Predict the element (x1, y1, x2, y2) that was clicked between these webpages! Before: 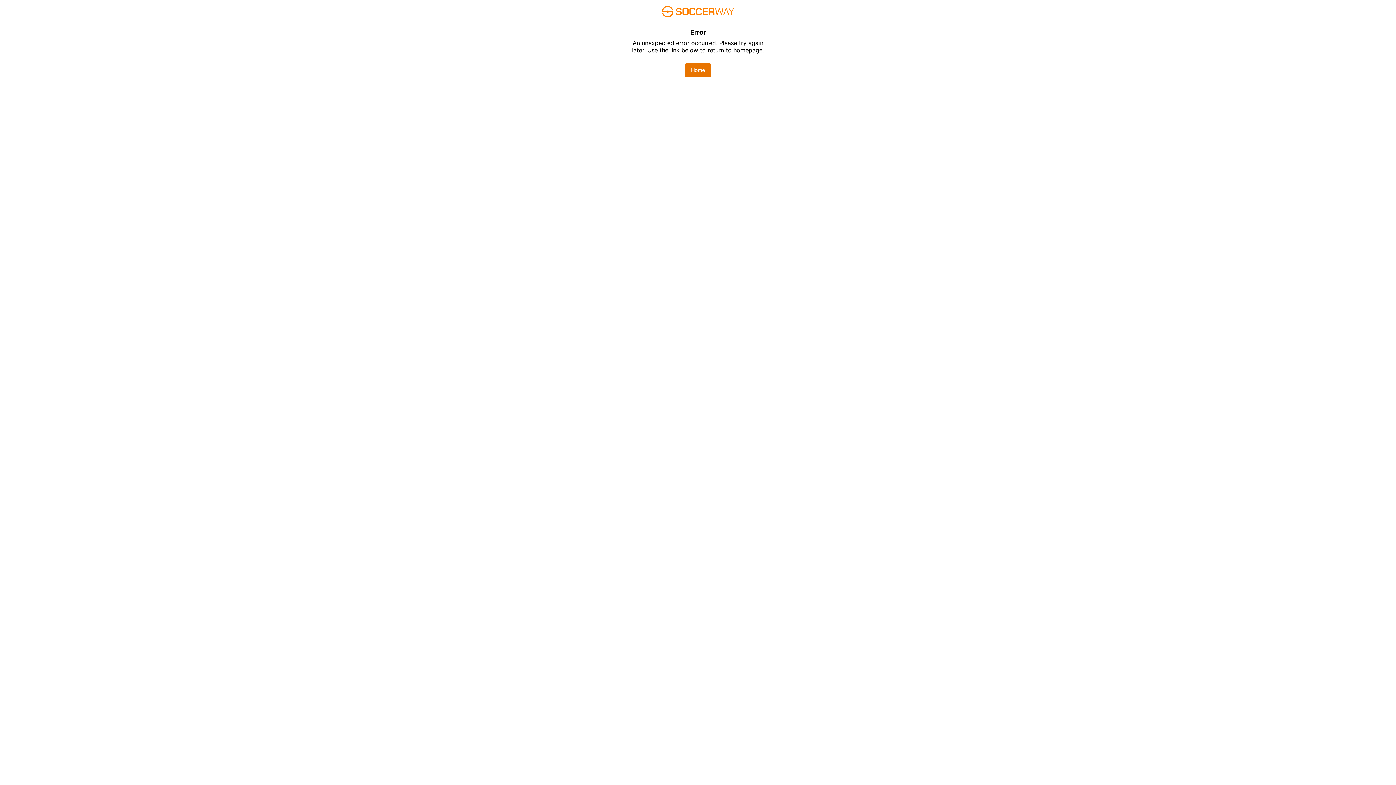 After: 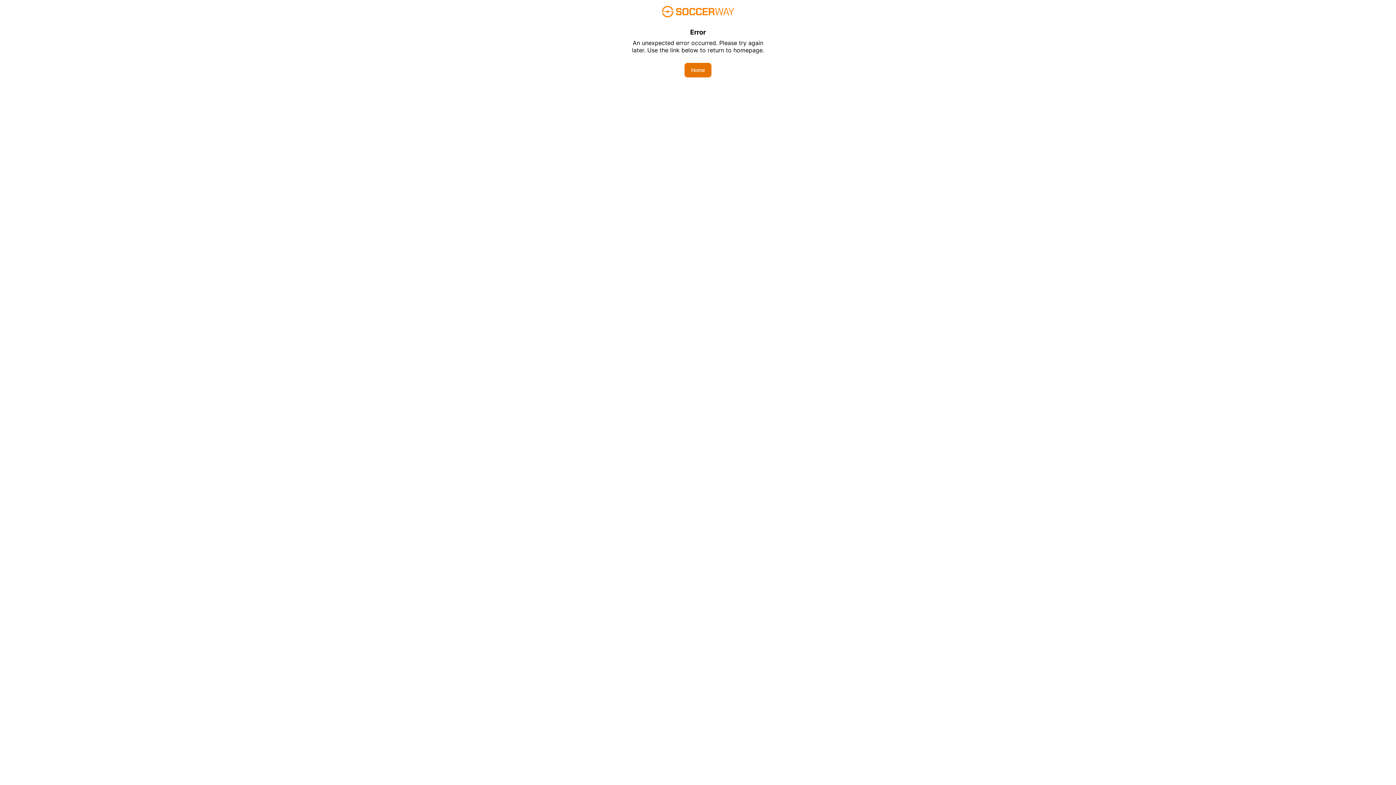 Action: label: Home bbox: (684, 62, 711, 77)